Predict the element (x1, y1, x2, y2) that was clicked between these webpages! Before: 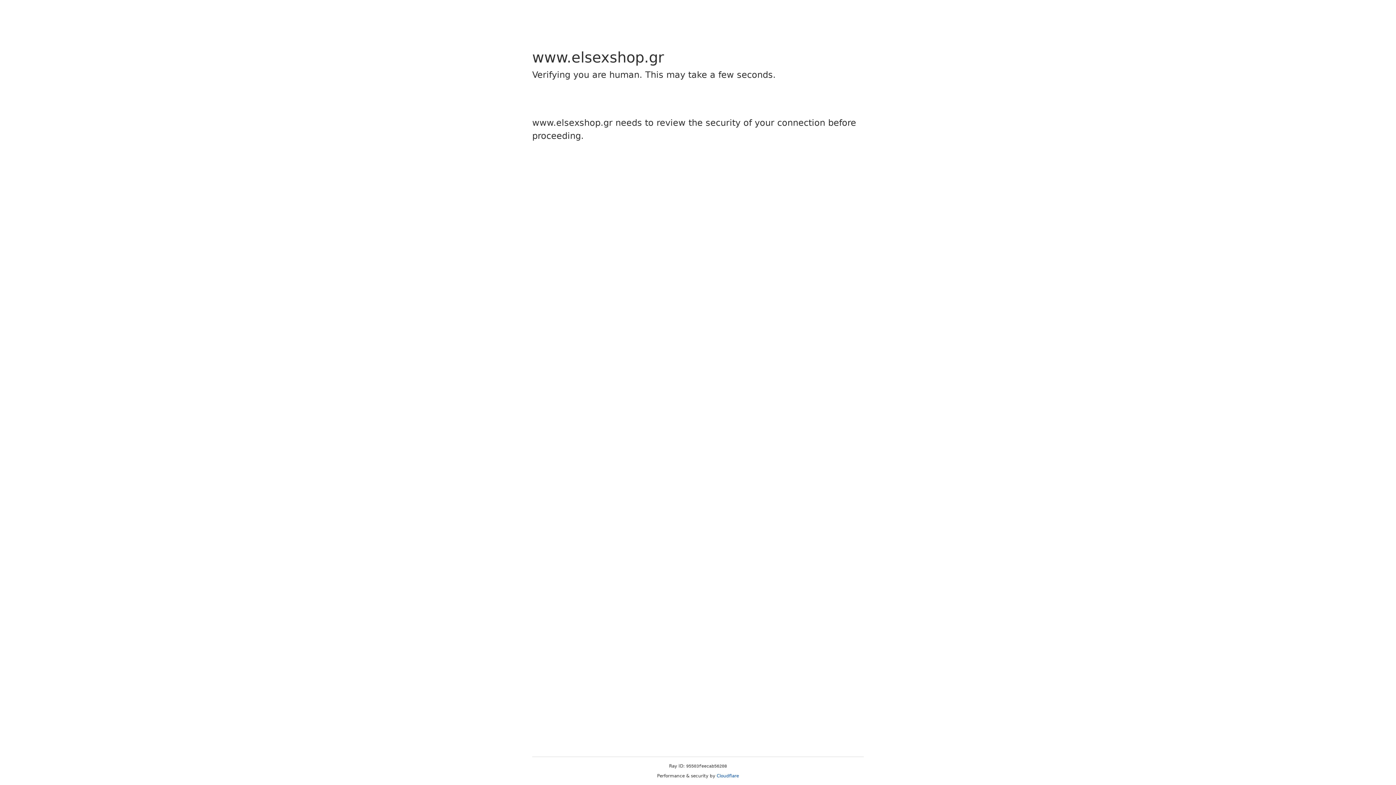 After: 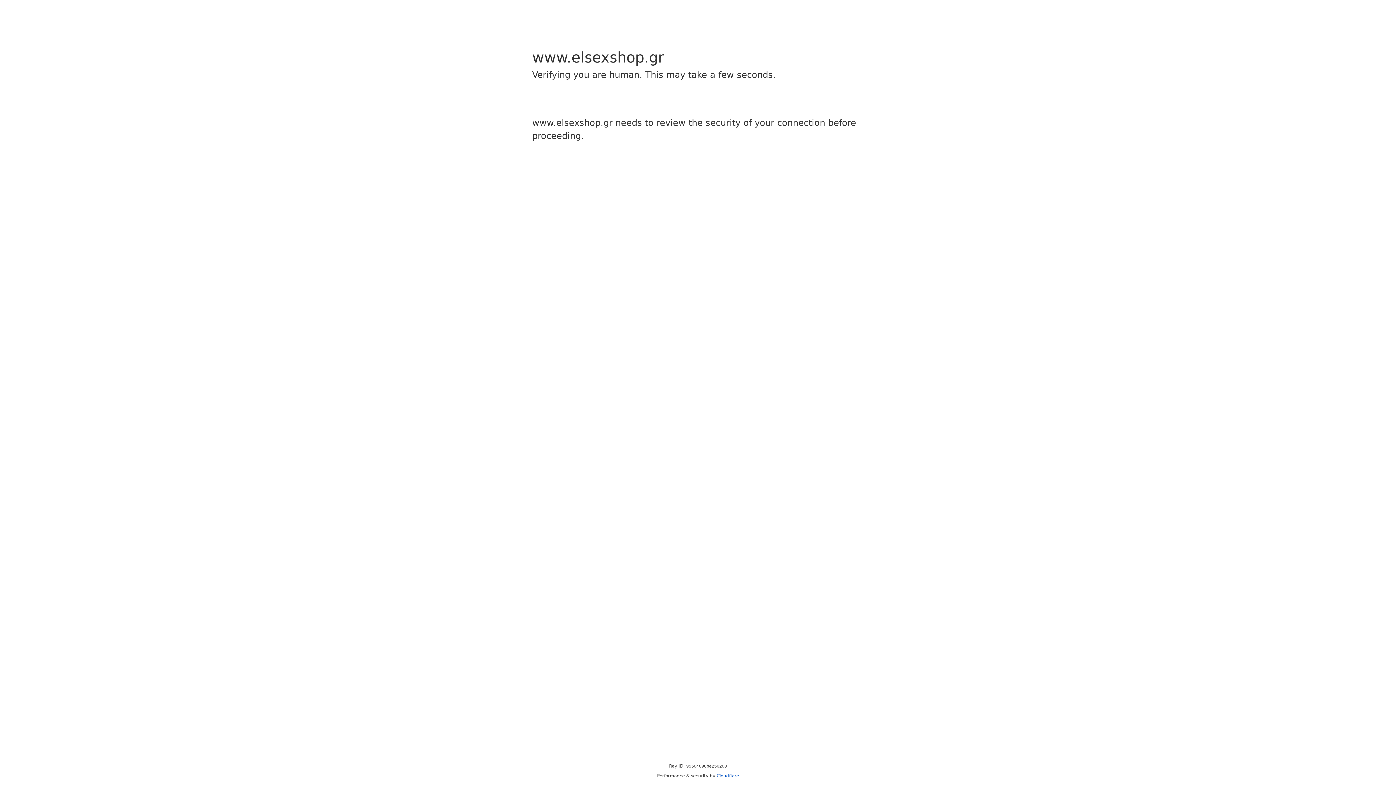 Action: bbox: (716, 773, 739, 778) label: Cloudflare